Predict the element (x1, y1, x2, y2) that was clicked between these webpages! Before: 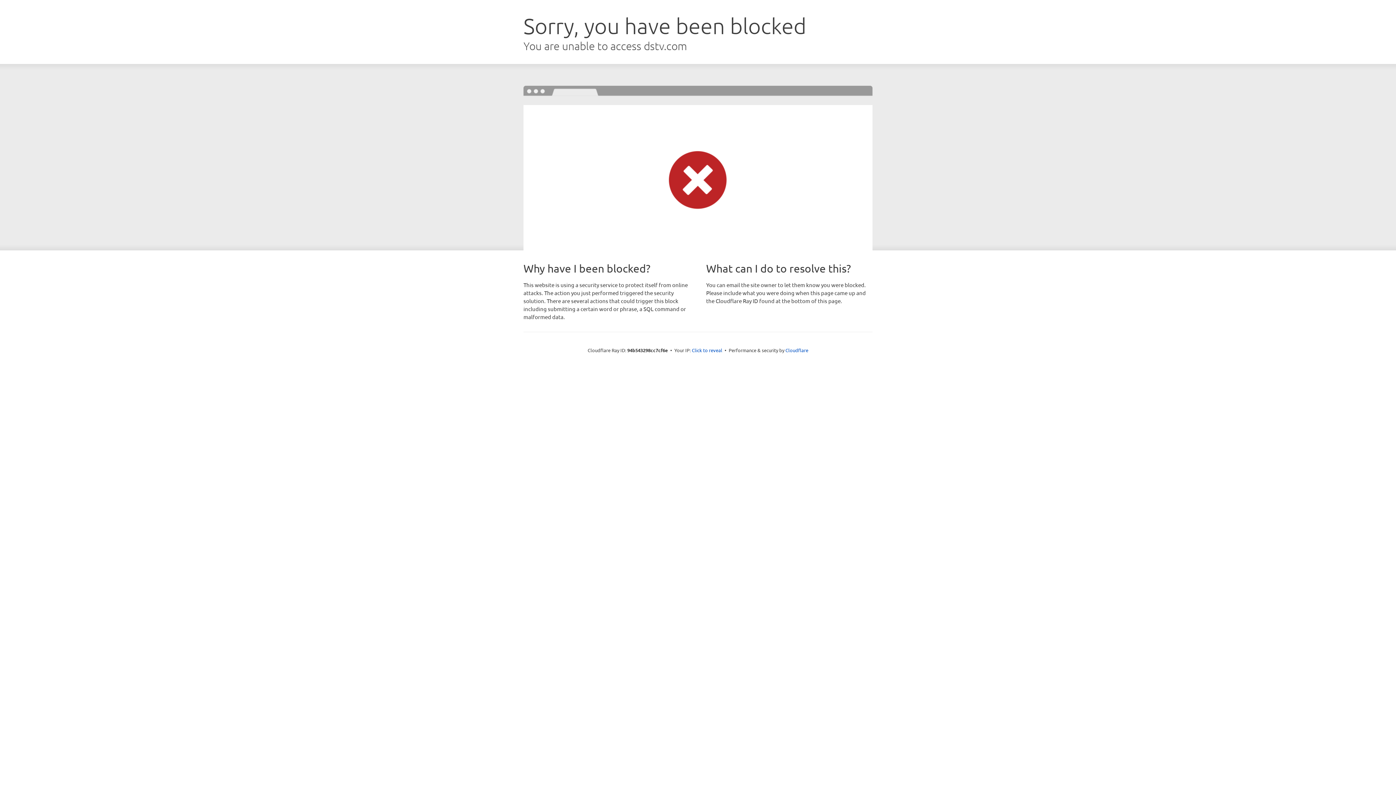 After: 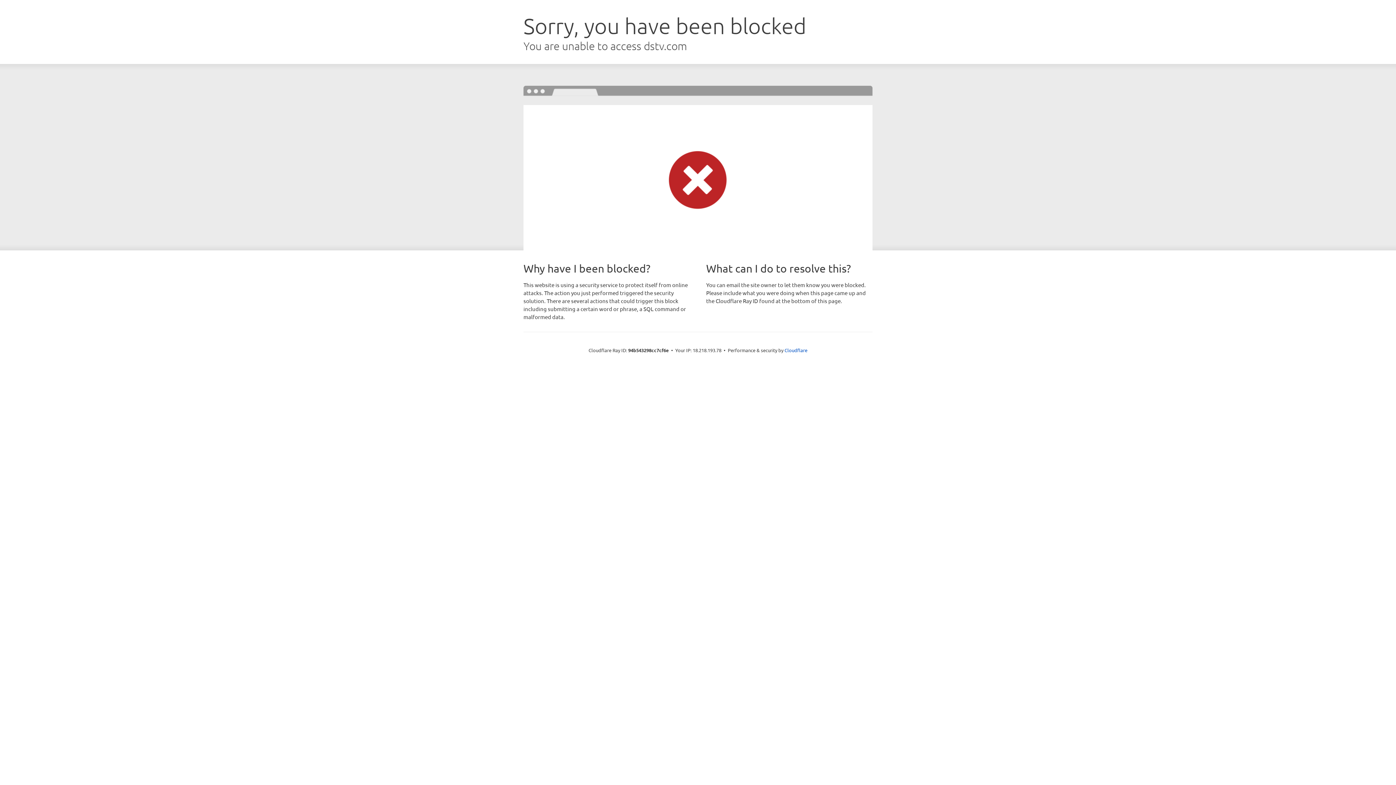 Action: label: Click to reveal bbox: (692, 346, 722, 353)